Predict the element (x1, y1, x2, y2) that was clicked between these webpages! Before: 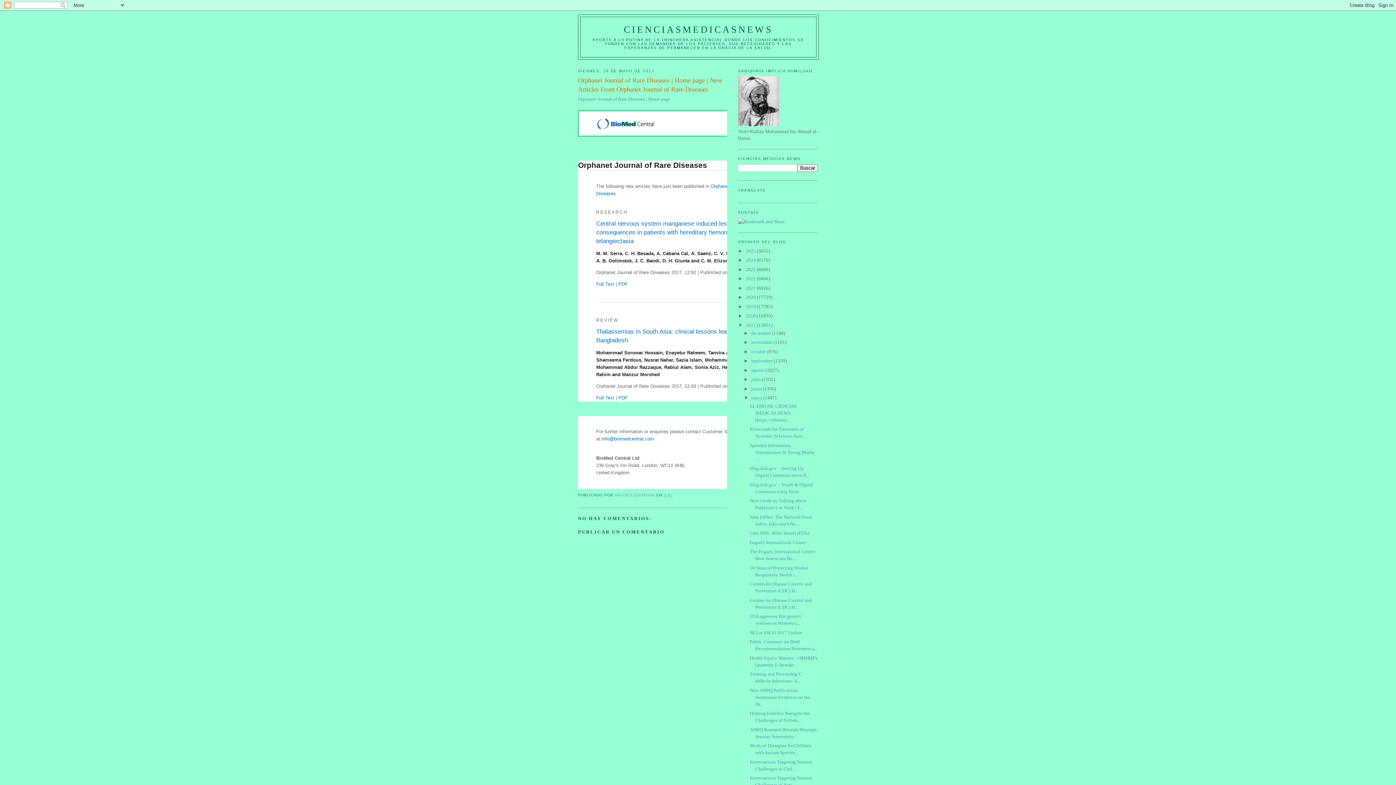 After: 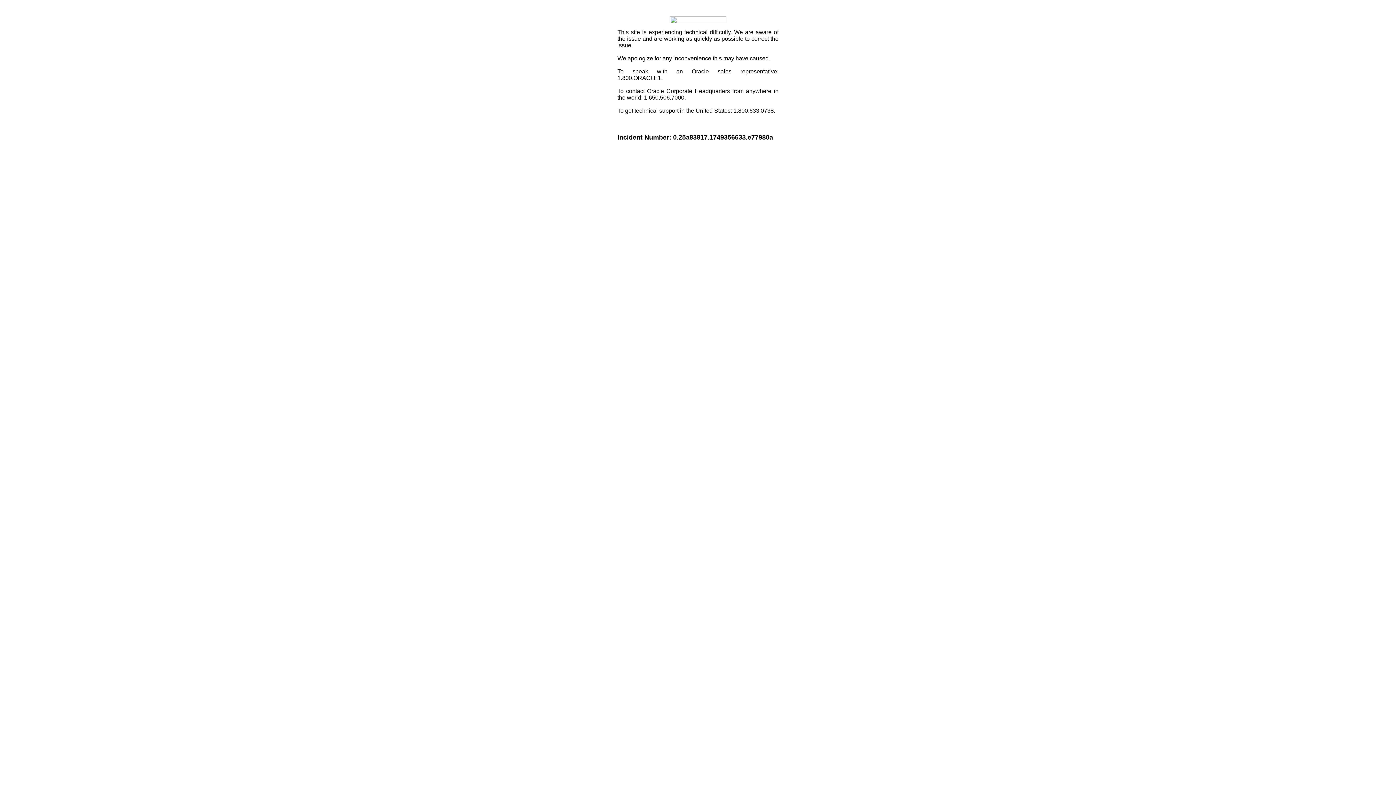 Action: bbox: (738, 218, 785, 224)